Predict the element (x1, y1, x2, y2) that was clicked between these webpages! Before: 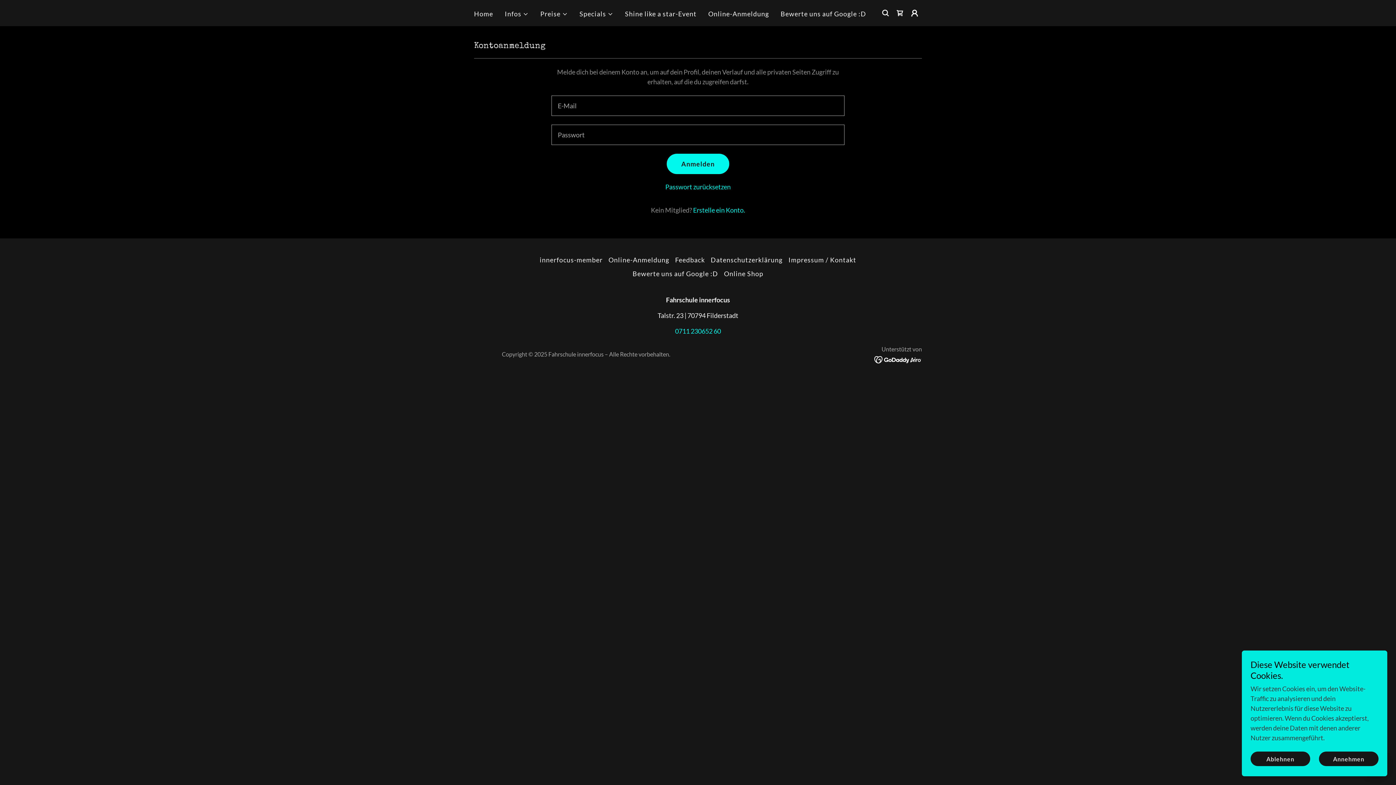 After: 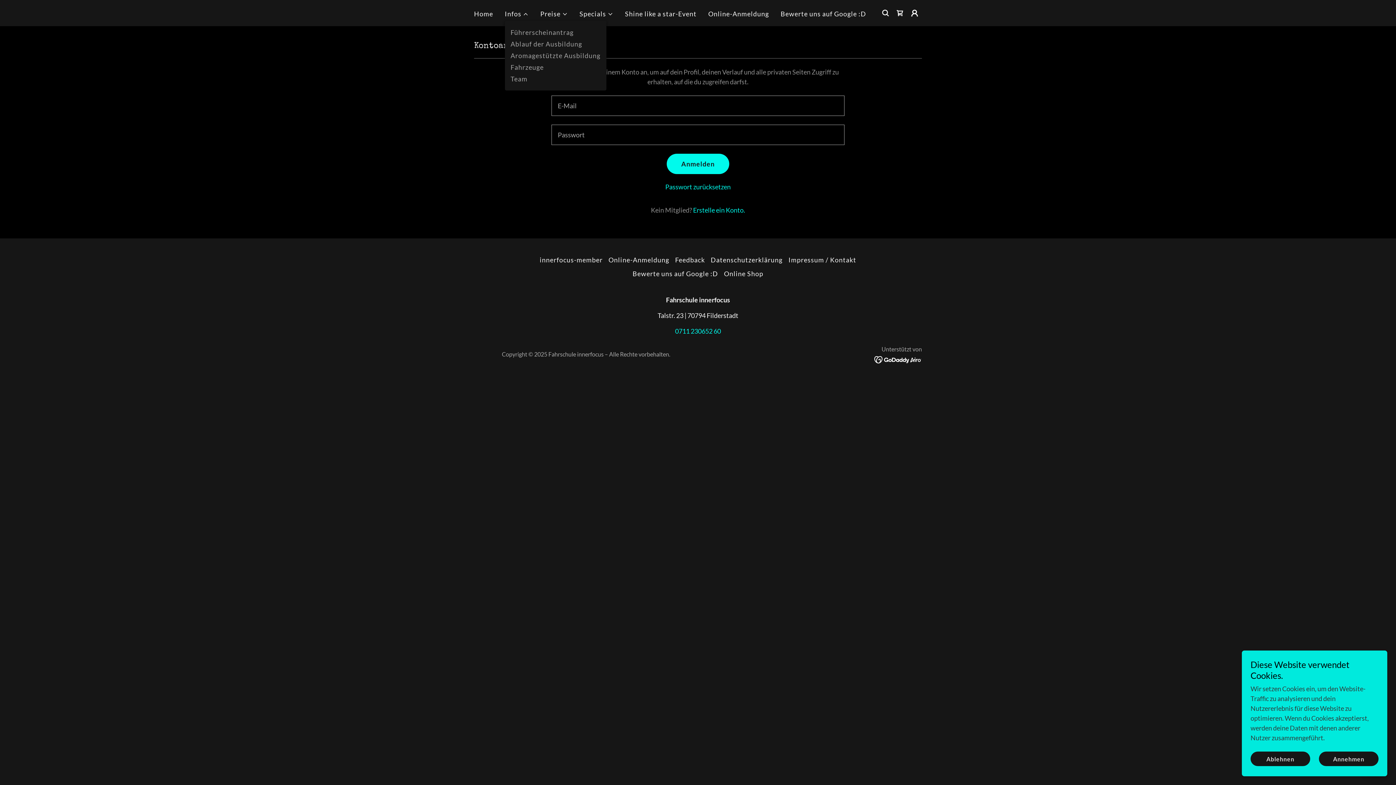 Action: label: Infos bbox: (504, 9, 528, 18)